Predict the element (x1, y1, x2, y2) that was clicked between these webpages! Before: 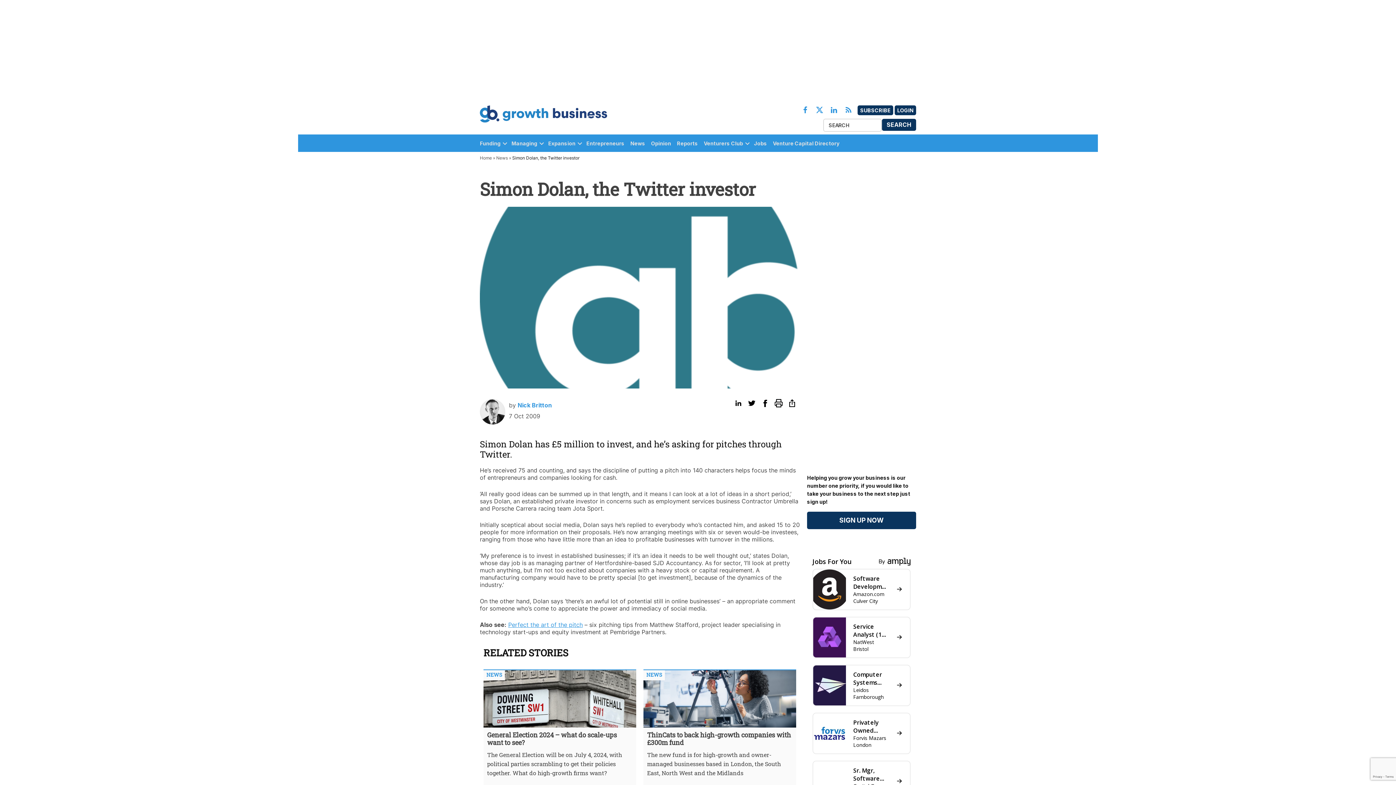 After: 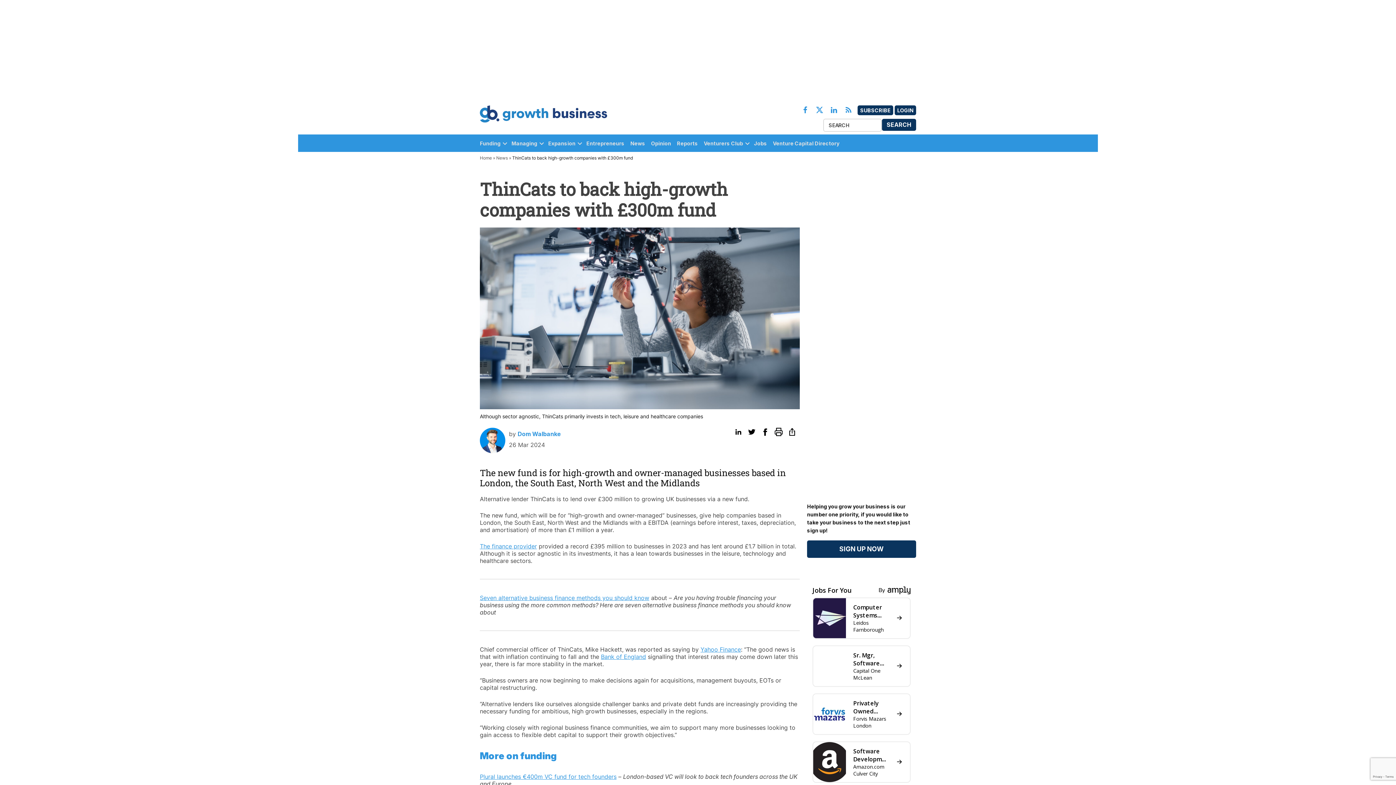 Action: bbox: (643, 721, 796, 729)